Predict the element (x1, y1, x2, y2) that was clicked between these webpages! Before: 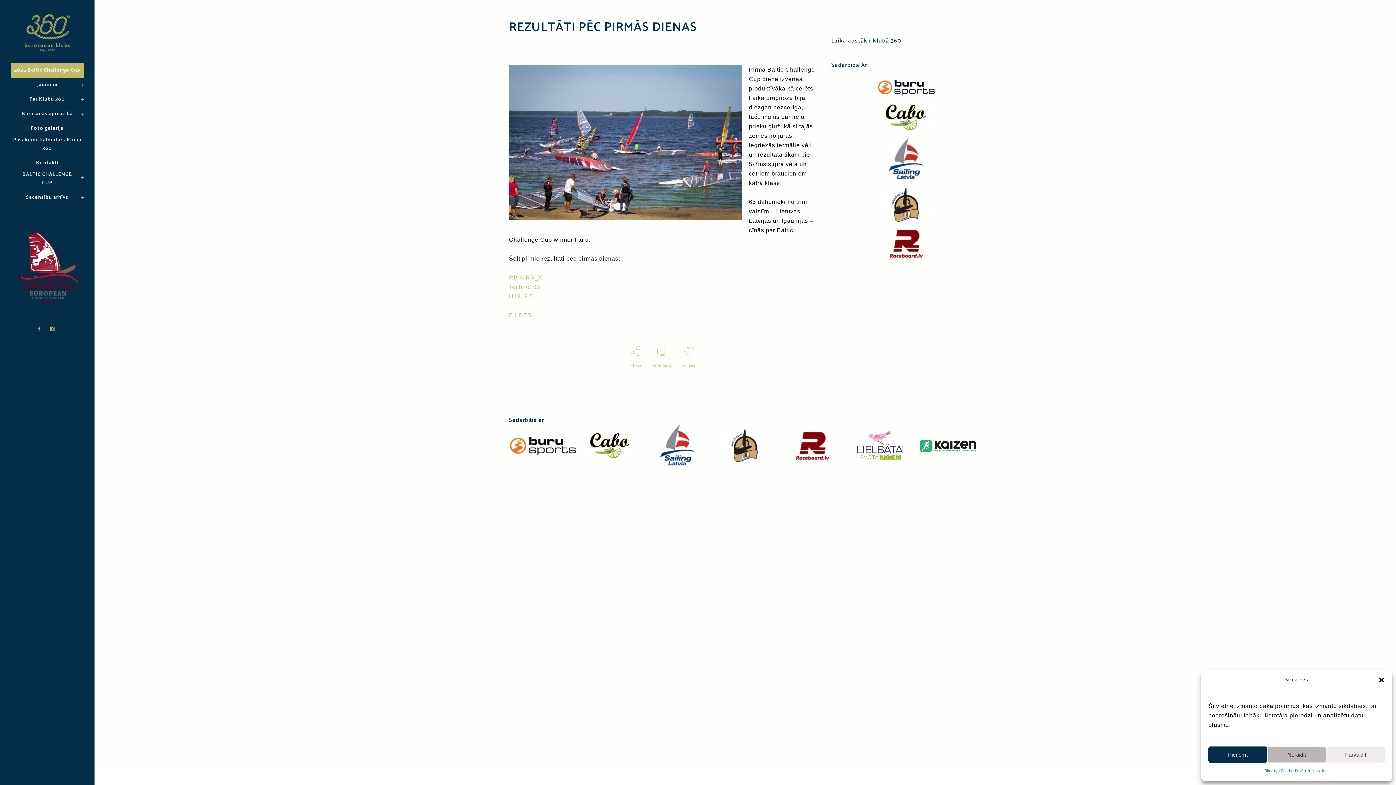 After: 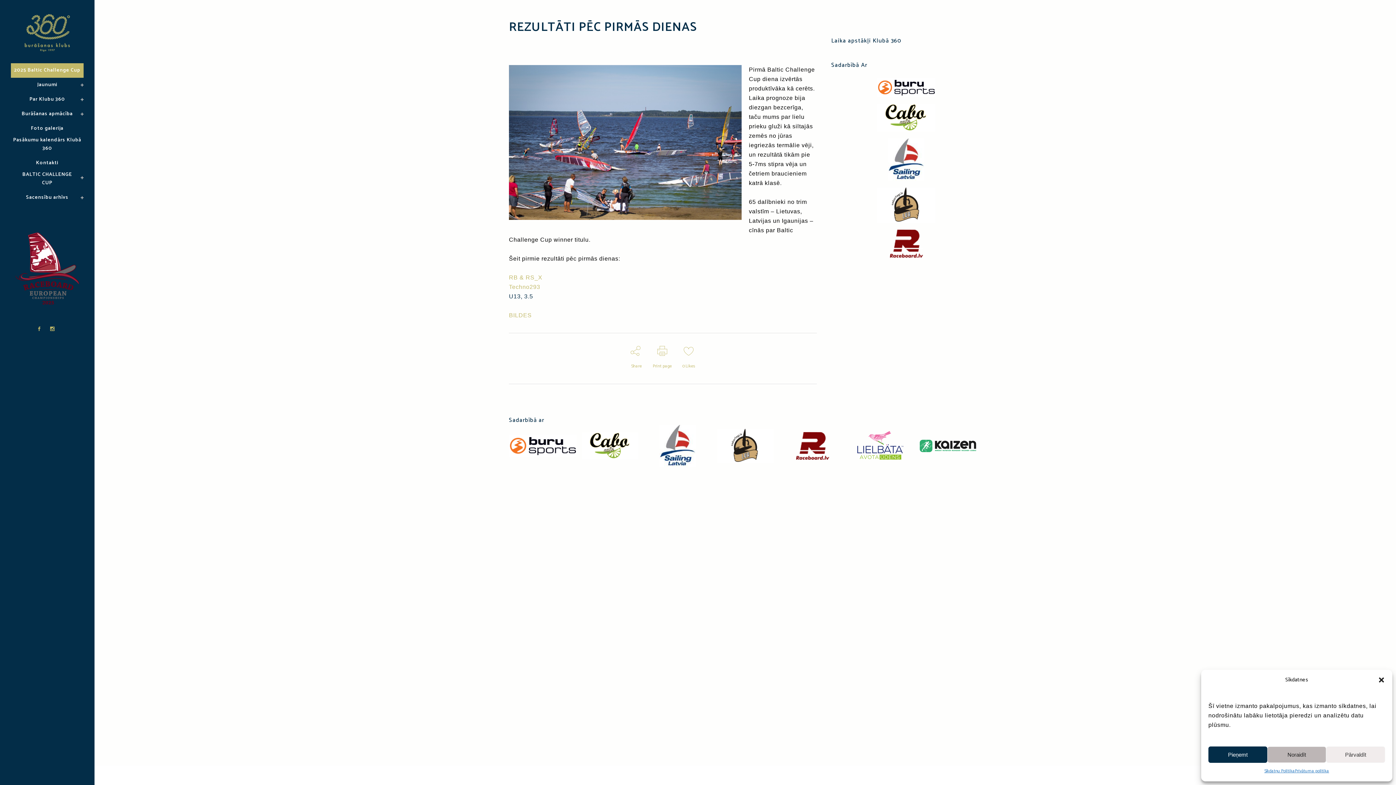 Action: label: U13, 3.5 bbox: (509, 293, 533, 299)